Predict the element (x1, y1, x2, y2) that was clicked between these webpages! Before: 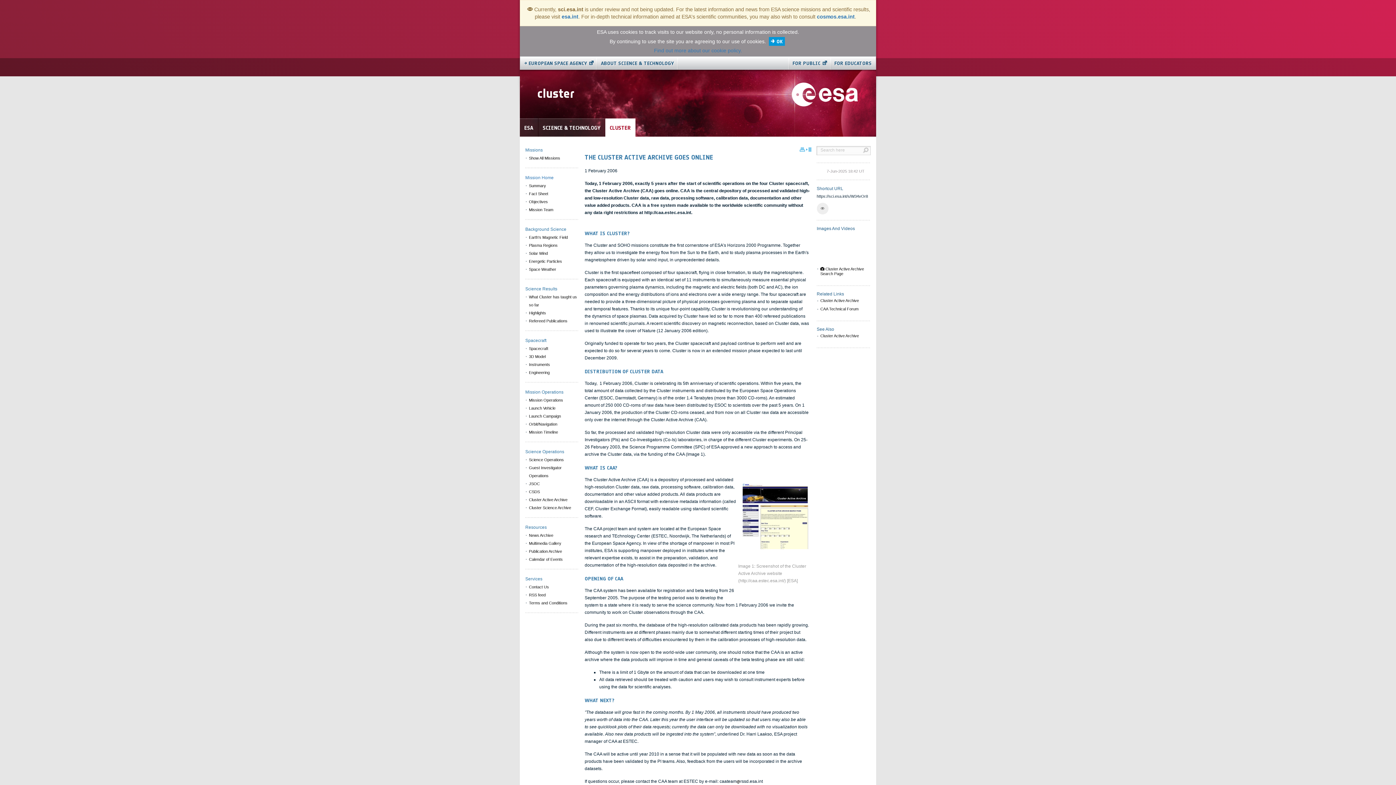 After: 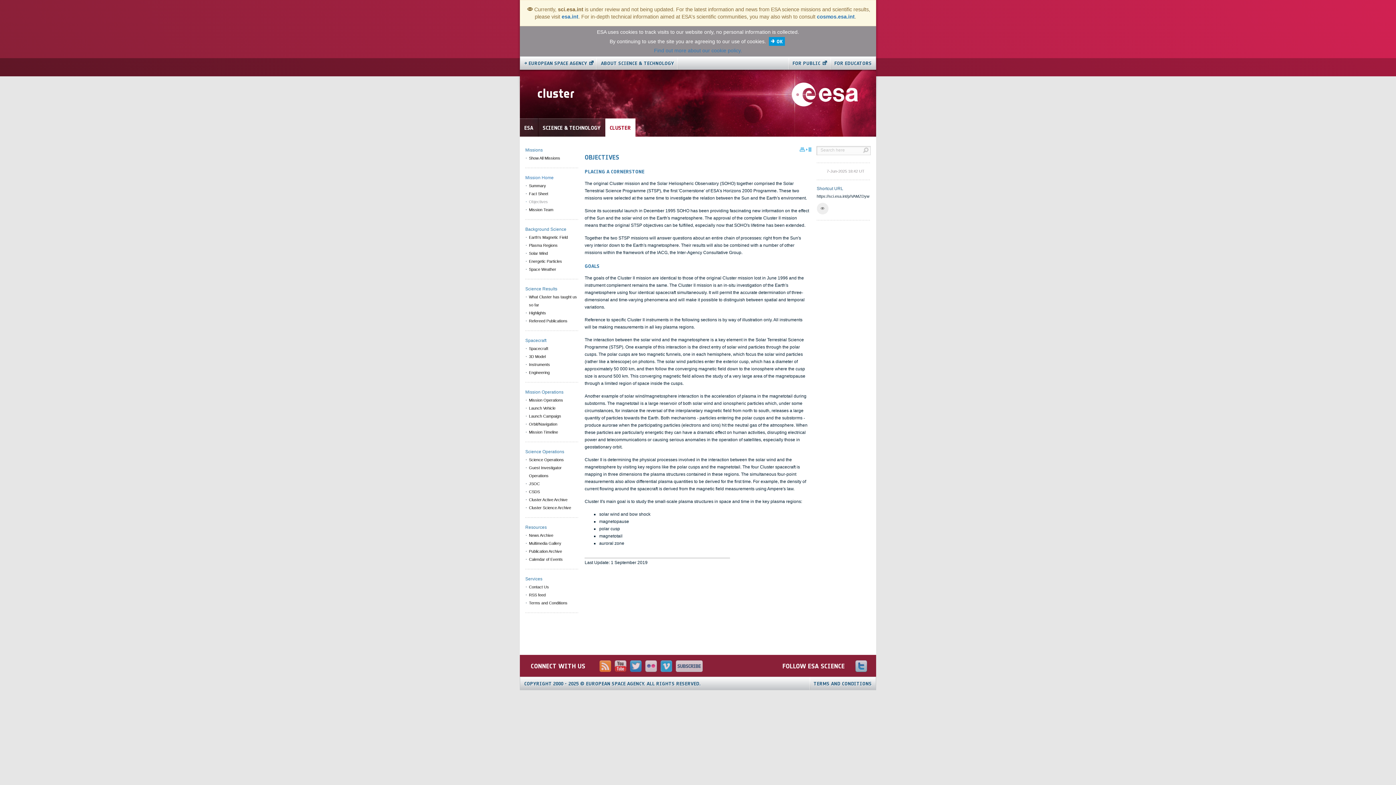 Action: label: Objectives bbox: (525, 197, 578, 205)